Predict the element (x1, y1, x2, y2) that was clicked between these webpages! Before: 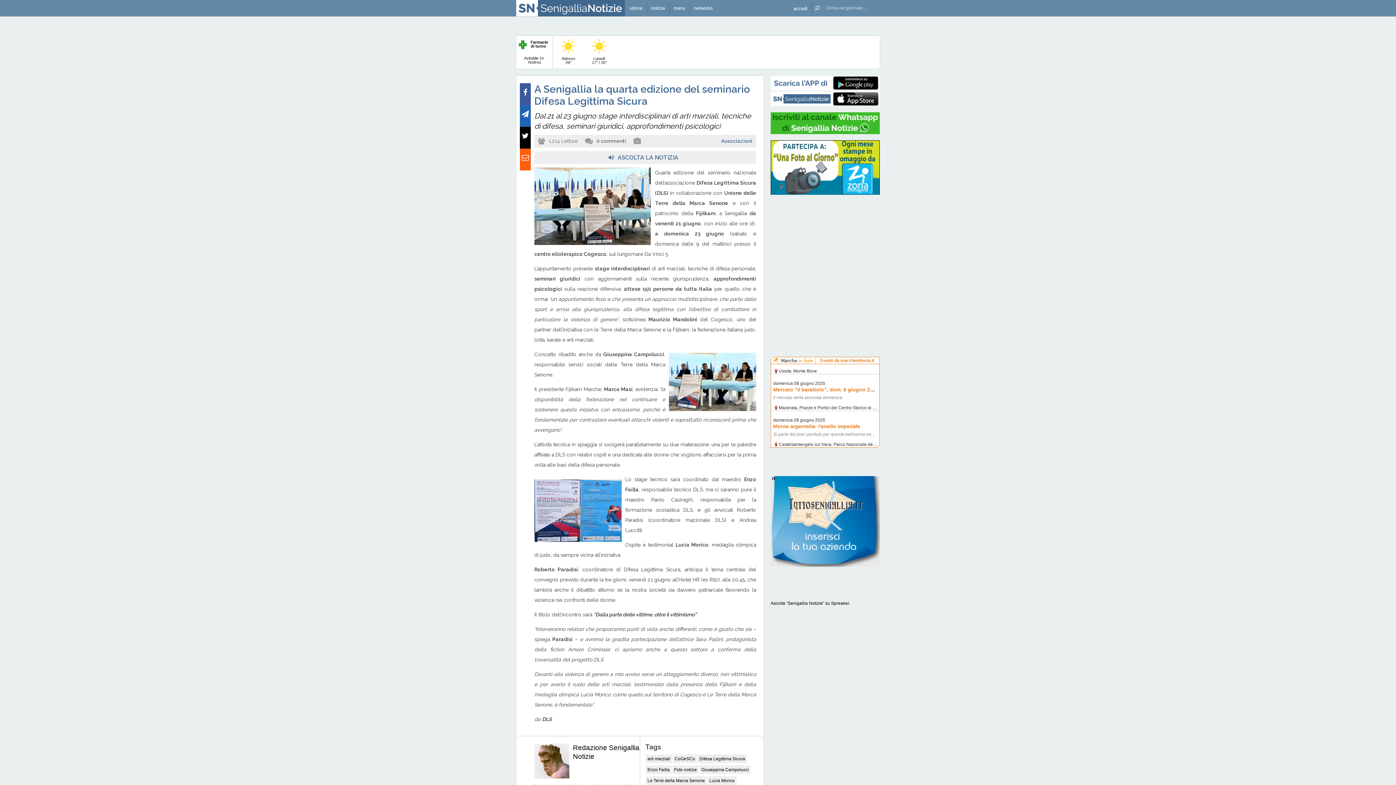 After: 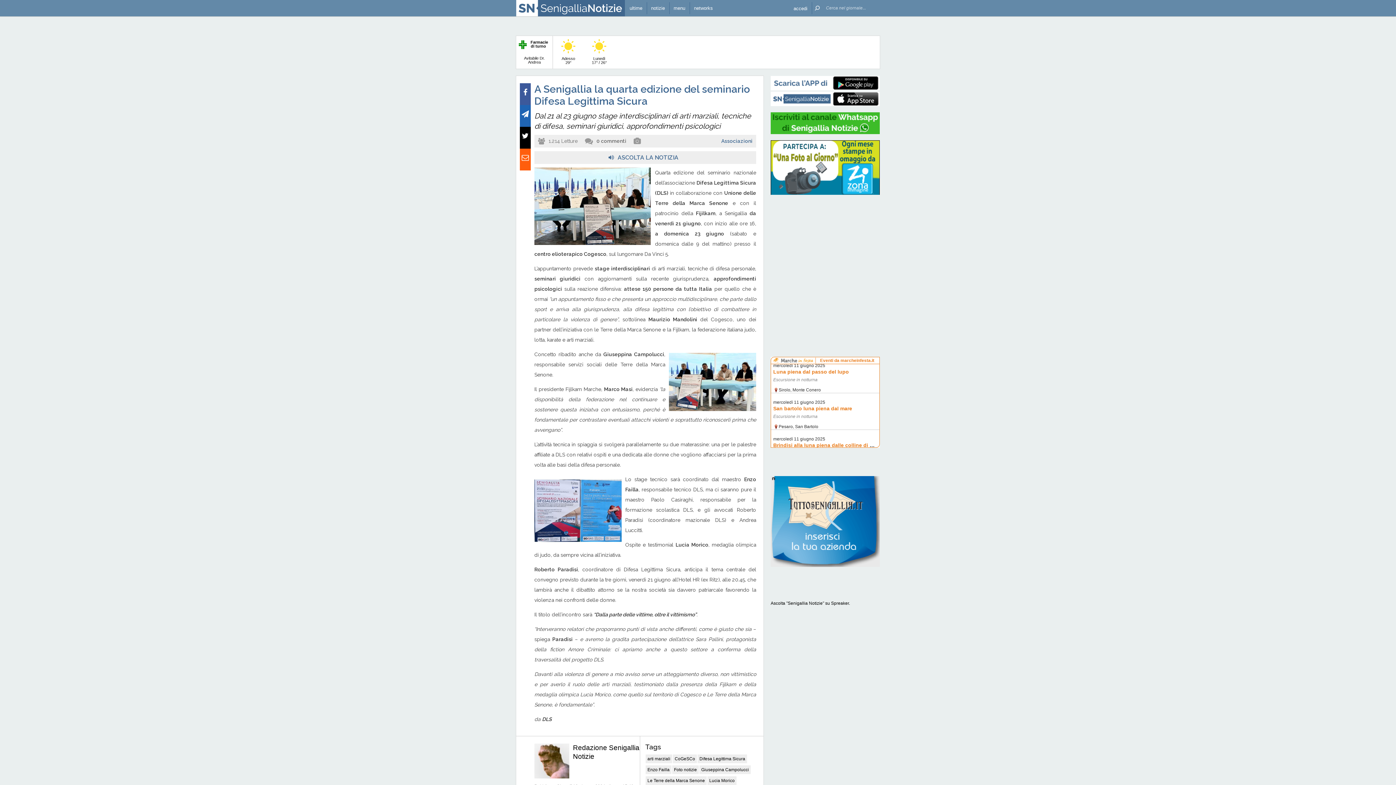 Action: bbox: (520, 83, 530, 94)